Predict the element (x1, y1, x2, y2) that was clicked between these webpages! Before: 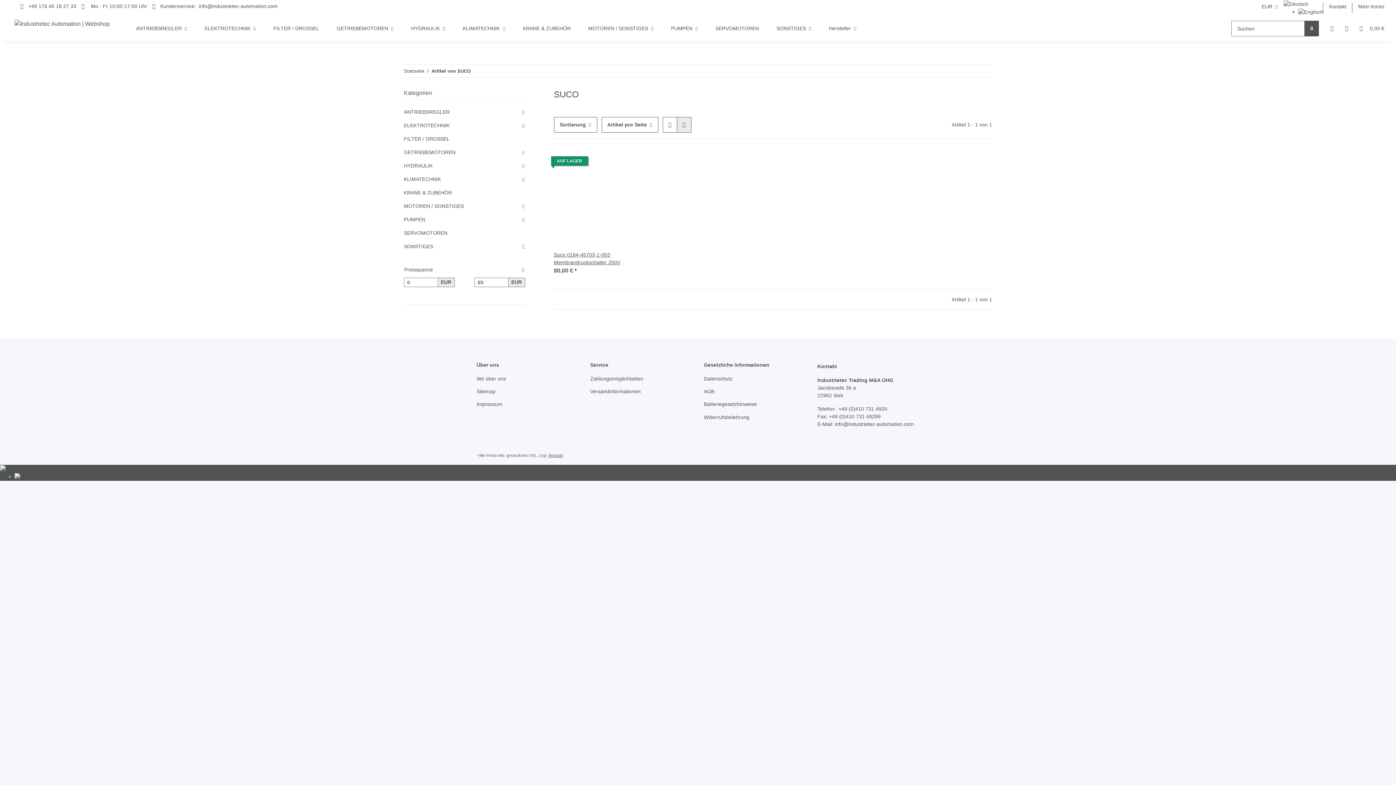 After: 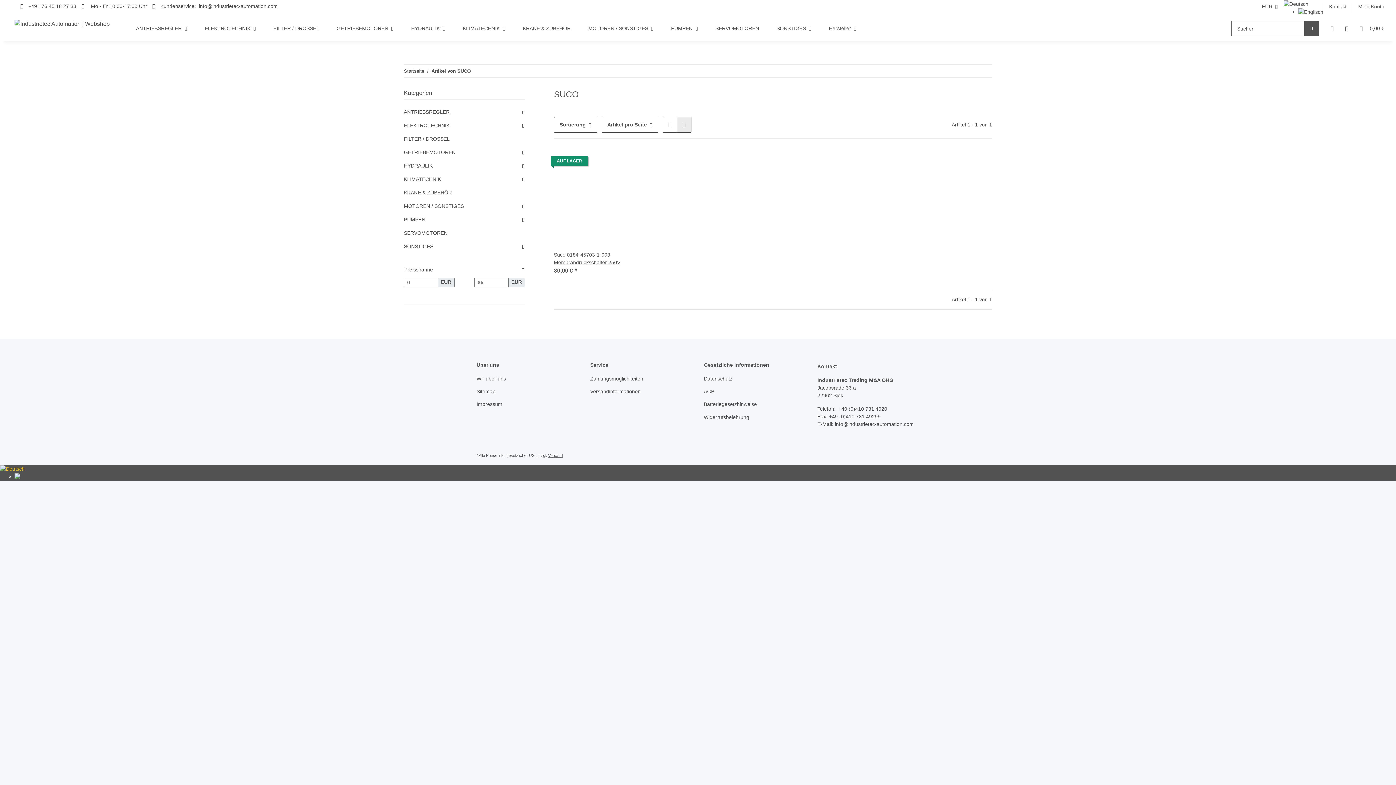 Action: bbox: (0, 465, 24, 471)